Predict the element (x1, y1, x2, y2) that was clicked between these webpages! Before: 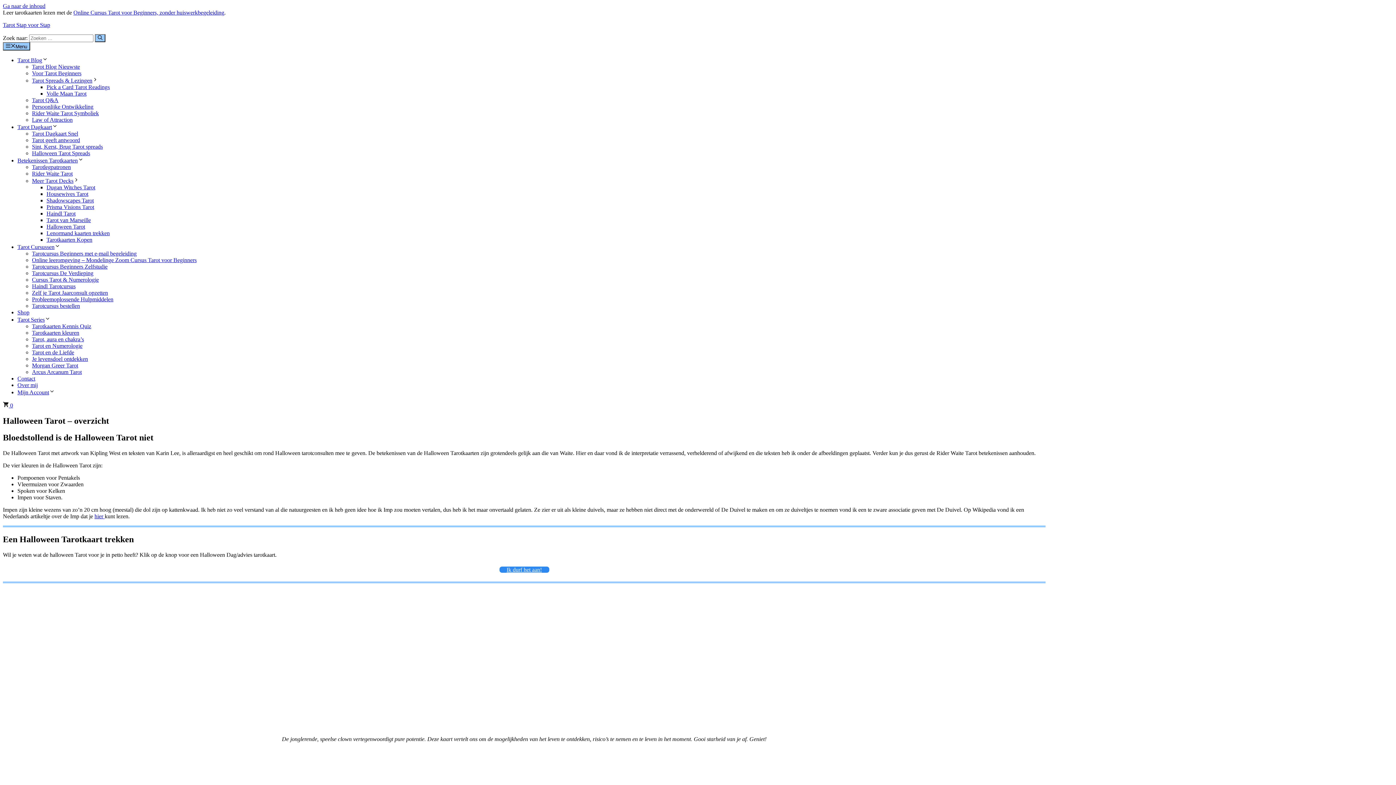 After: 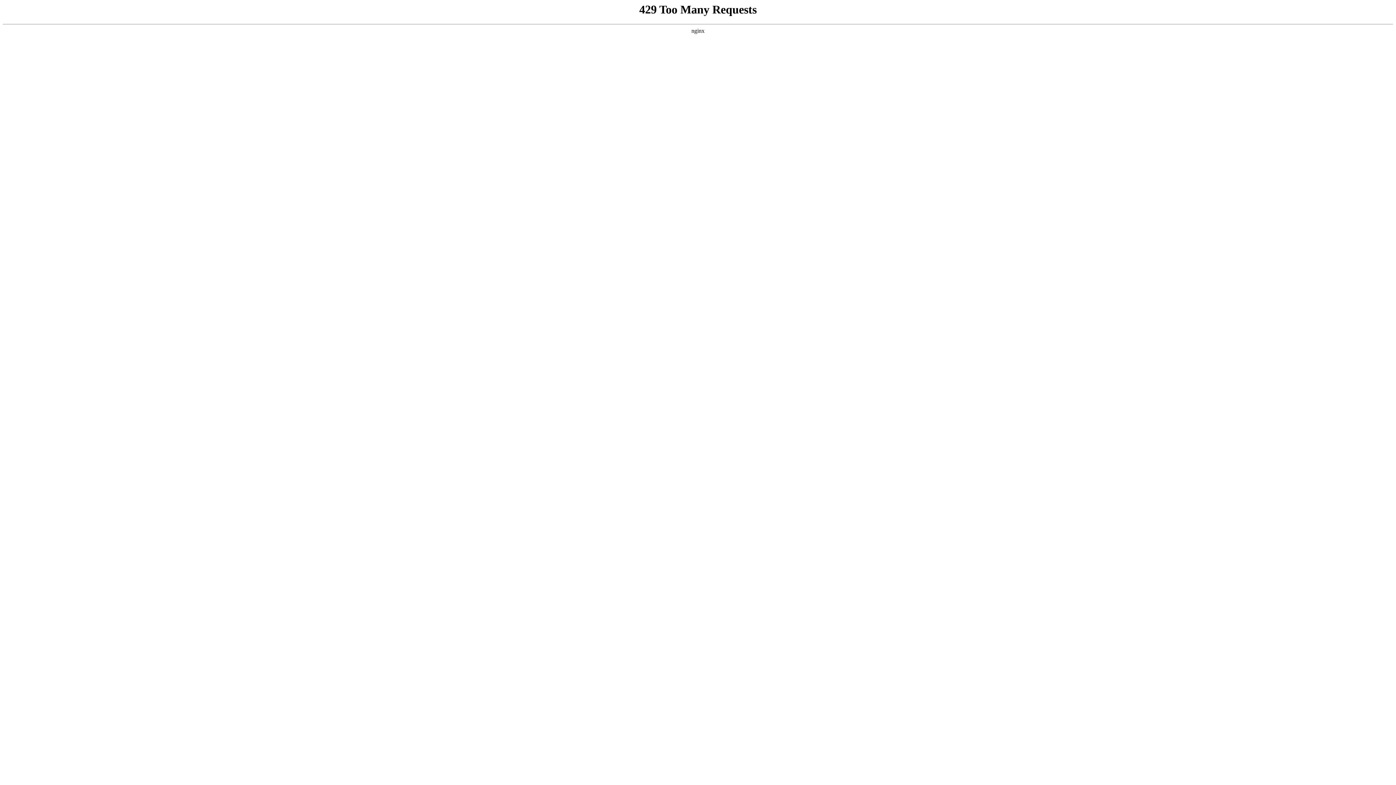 Action: bbox: (17, 375, 35, 381) label: Contact